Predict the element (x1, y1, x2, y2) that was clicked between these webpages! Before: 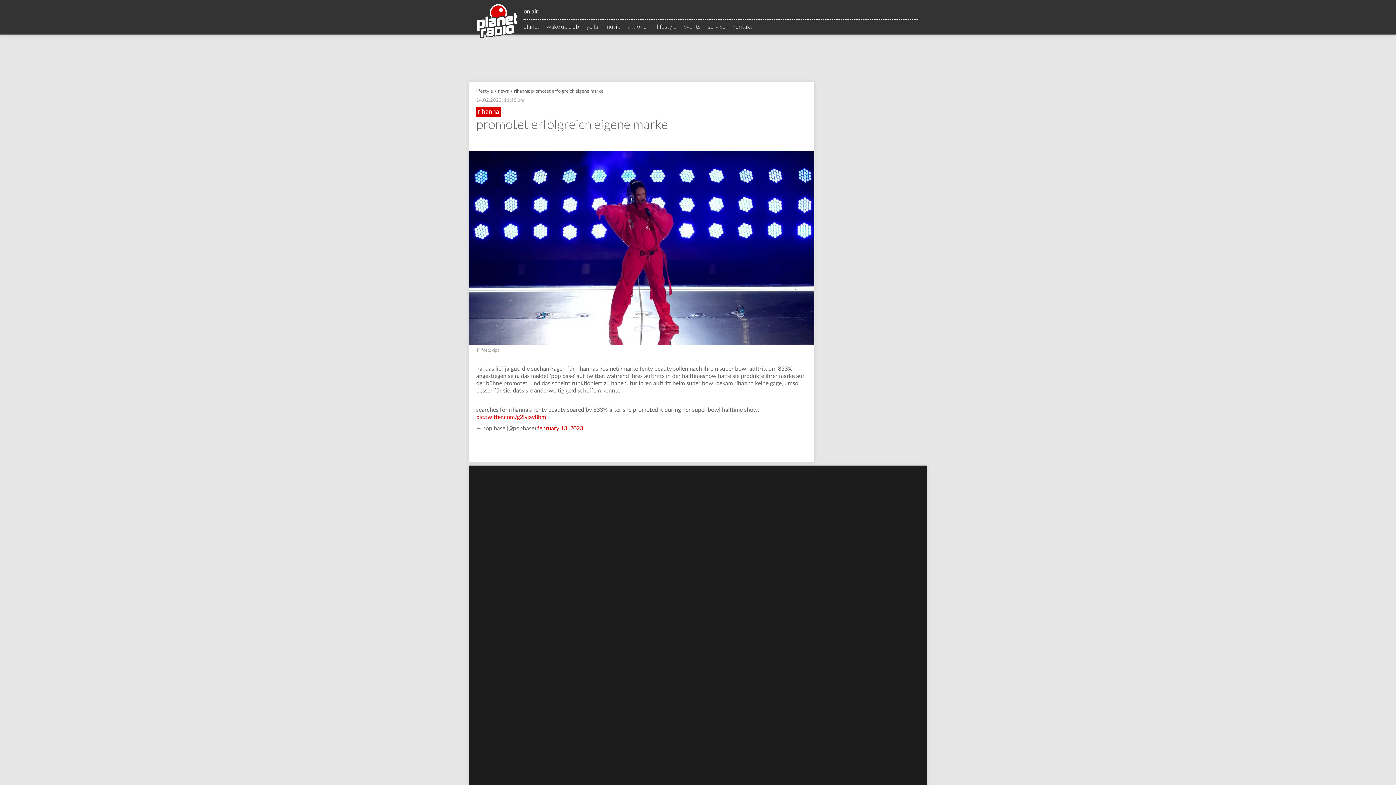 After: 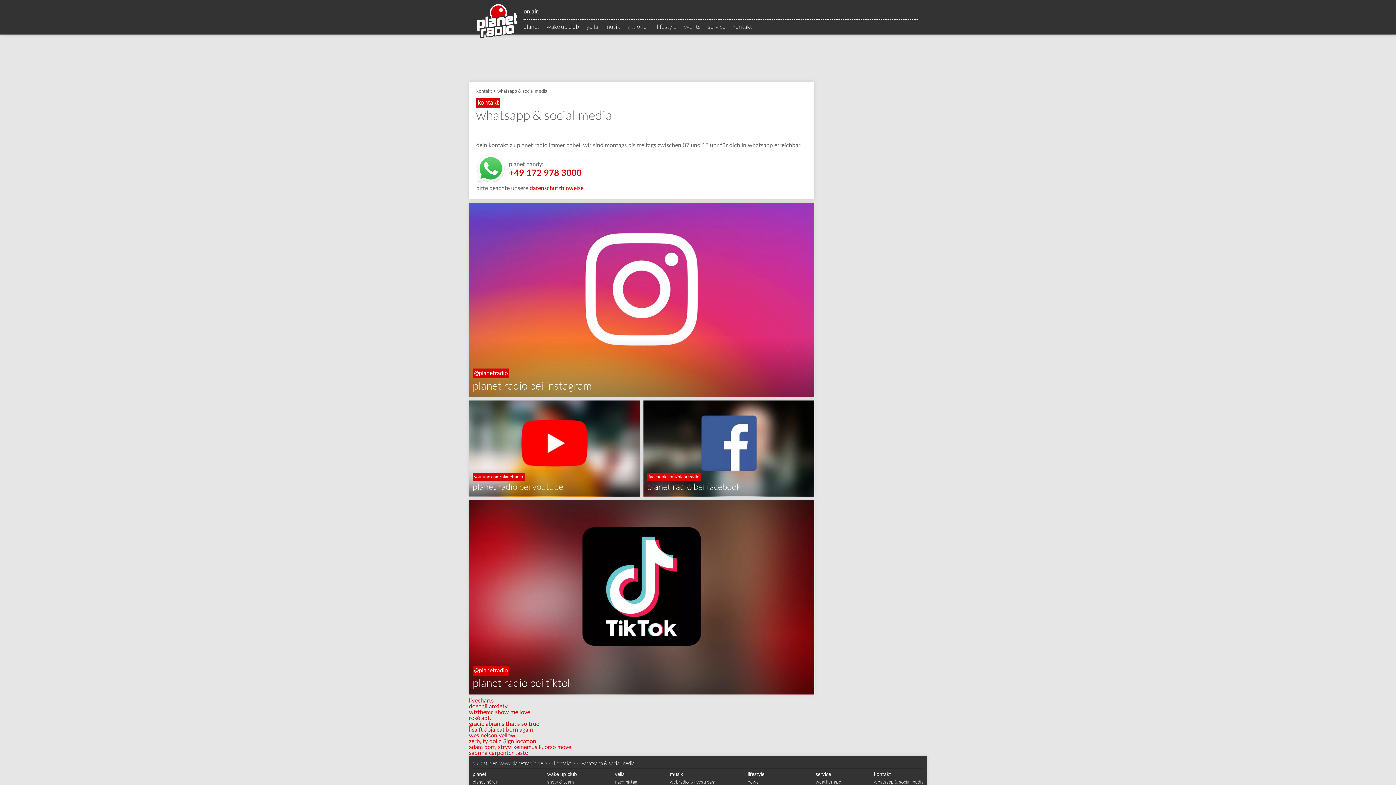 Action: label: kontakt bbox: (732, 24, 752, 30)